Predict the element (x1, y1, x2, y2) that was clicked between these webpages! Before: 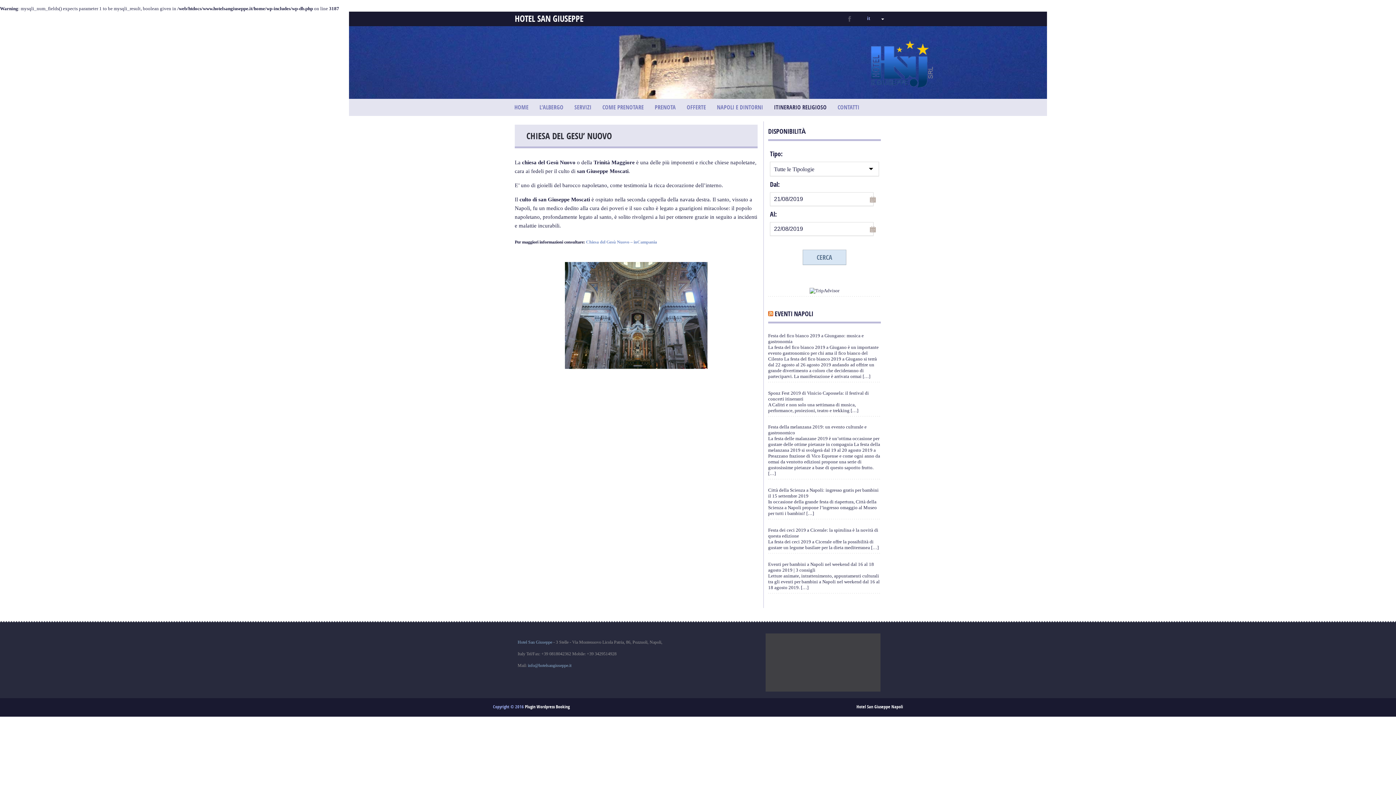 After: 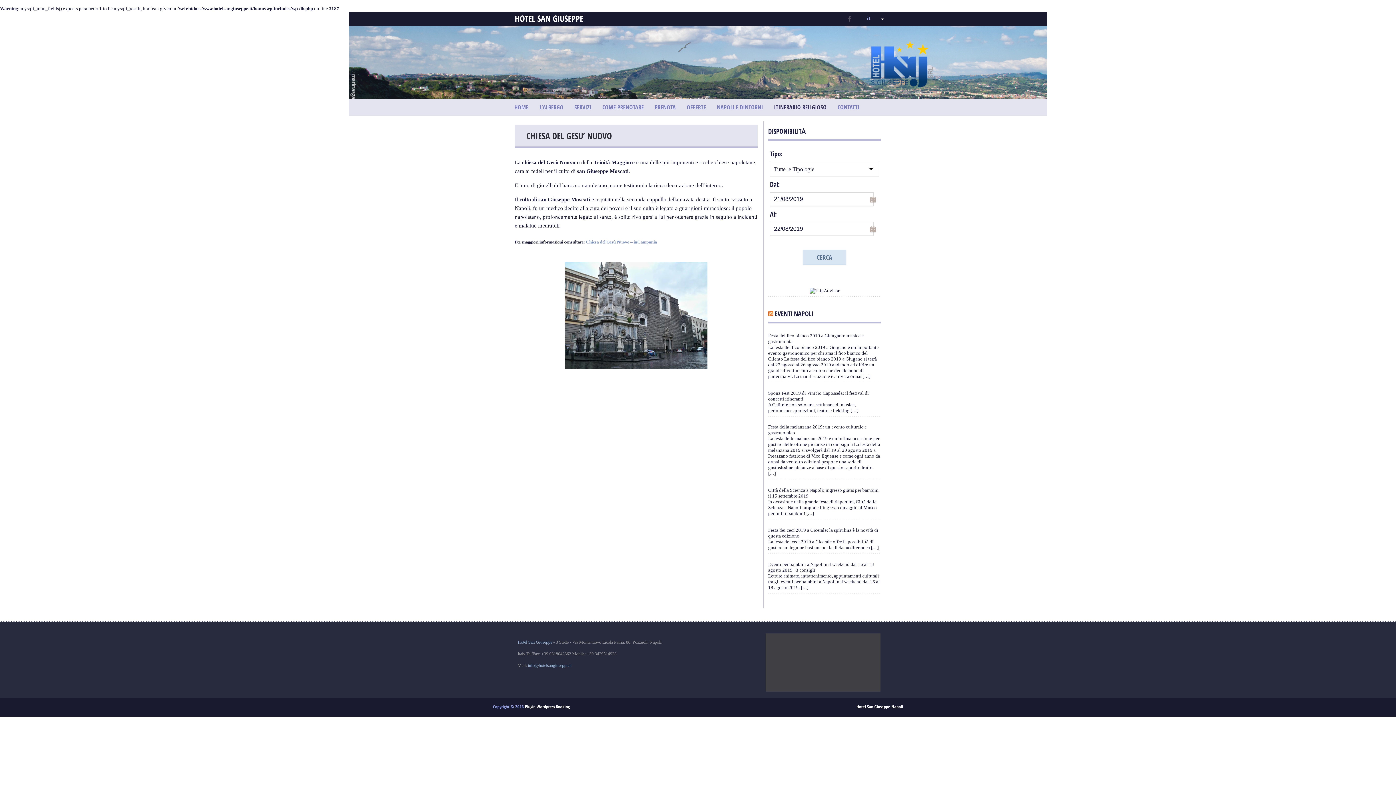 Action: bbox: (586, 239, 657, 244) label: Chiesa del Gesù Nuovo – inCampania